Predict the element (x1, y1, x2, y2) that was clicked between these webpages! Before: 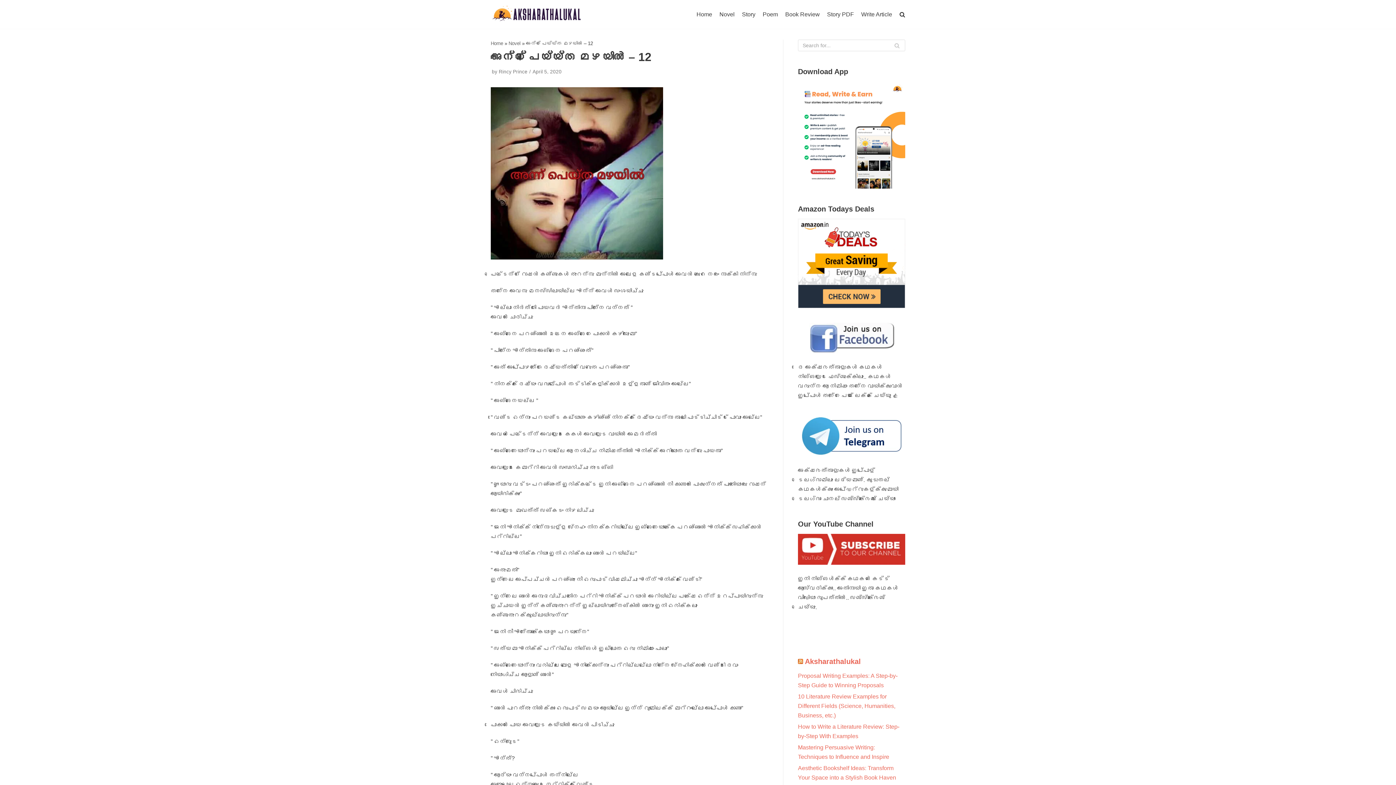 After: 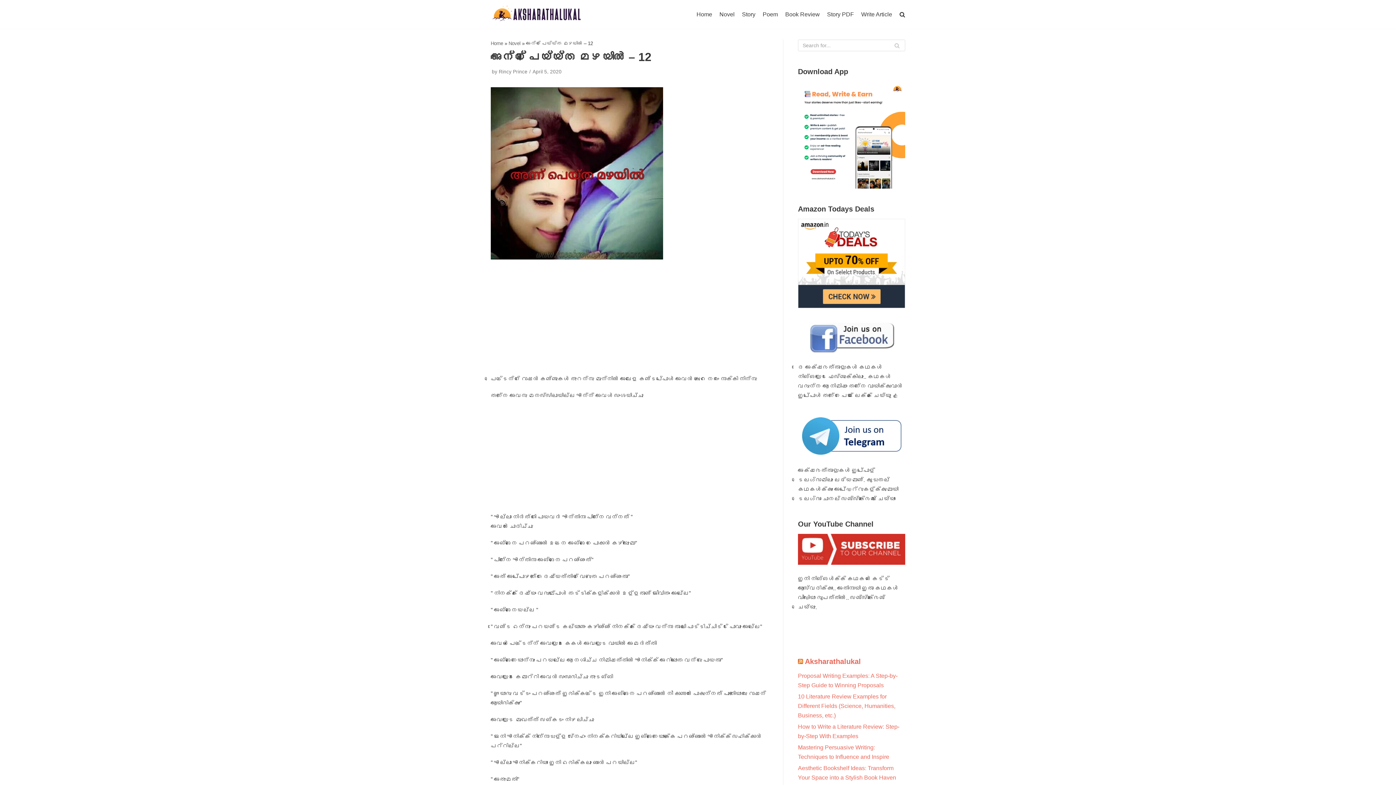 Action: bbox: (798, 415, 905, 456)